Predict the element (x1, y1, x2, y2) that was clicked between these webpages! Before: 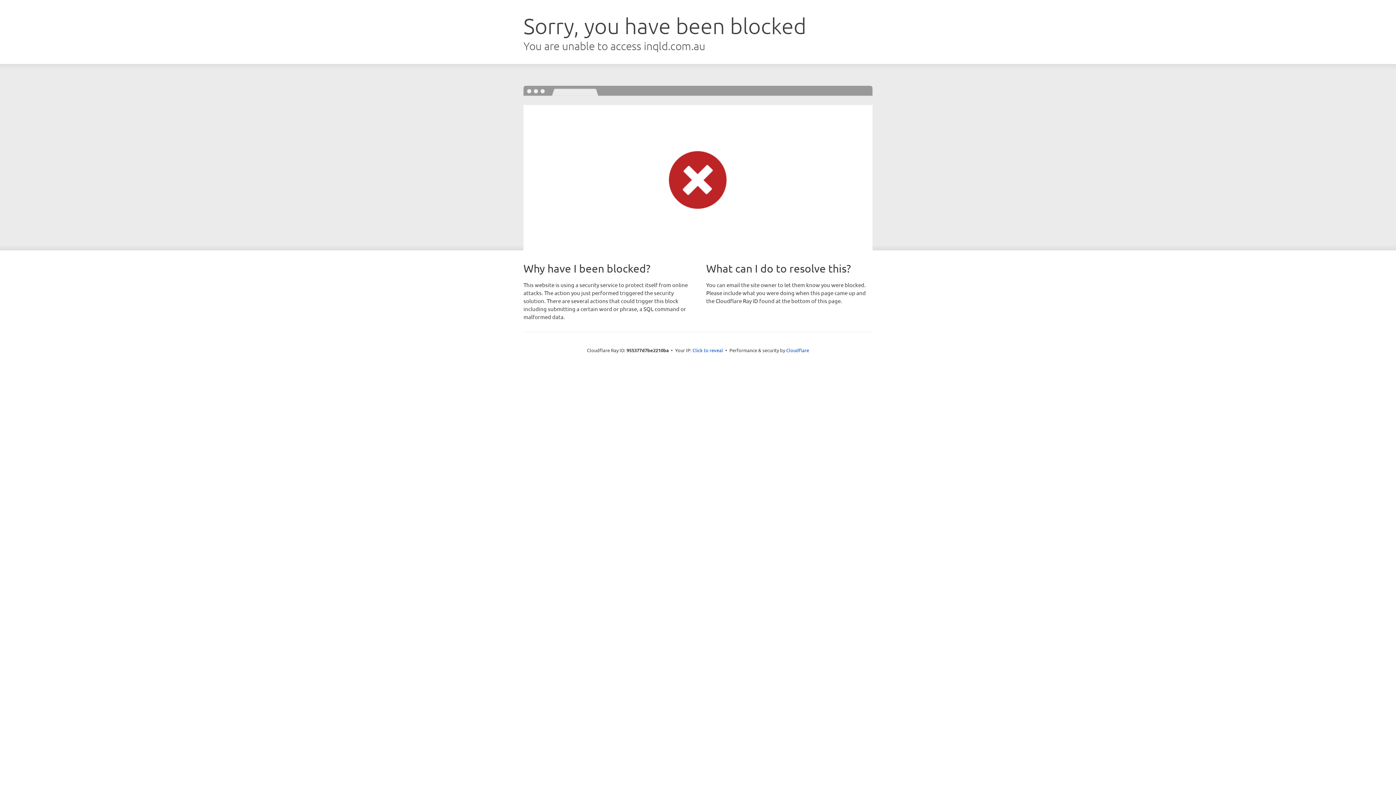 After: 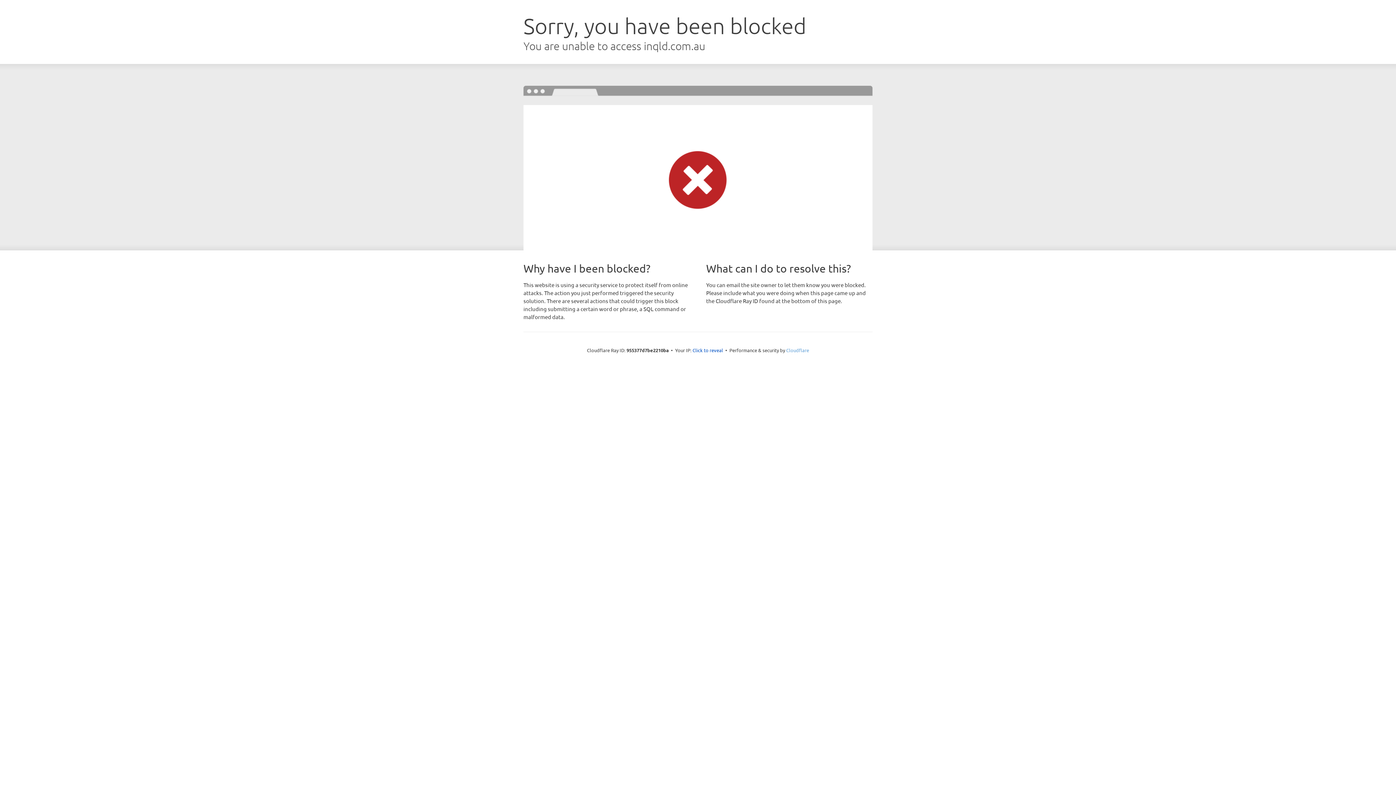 Action: label: Cloudflare bbox: (786, 347, 809, 353)